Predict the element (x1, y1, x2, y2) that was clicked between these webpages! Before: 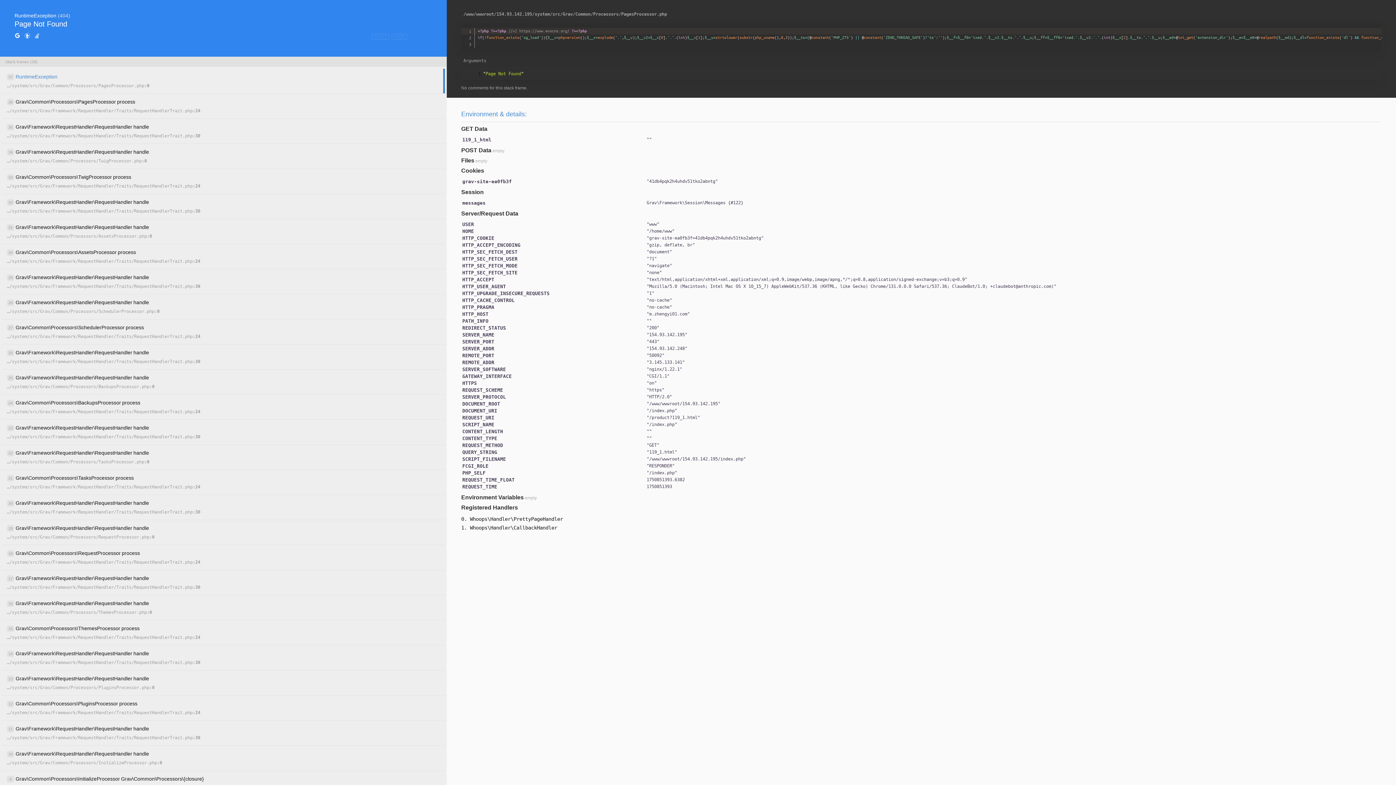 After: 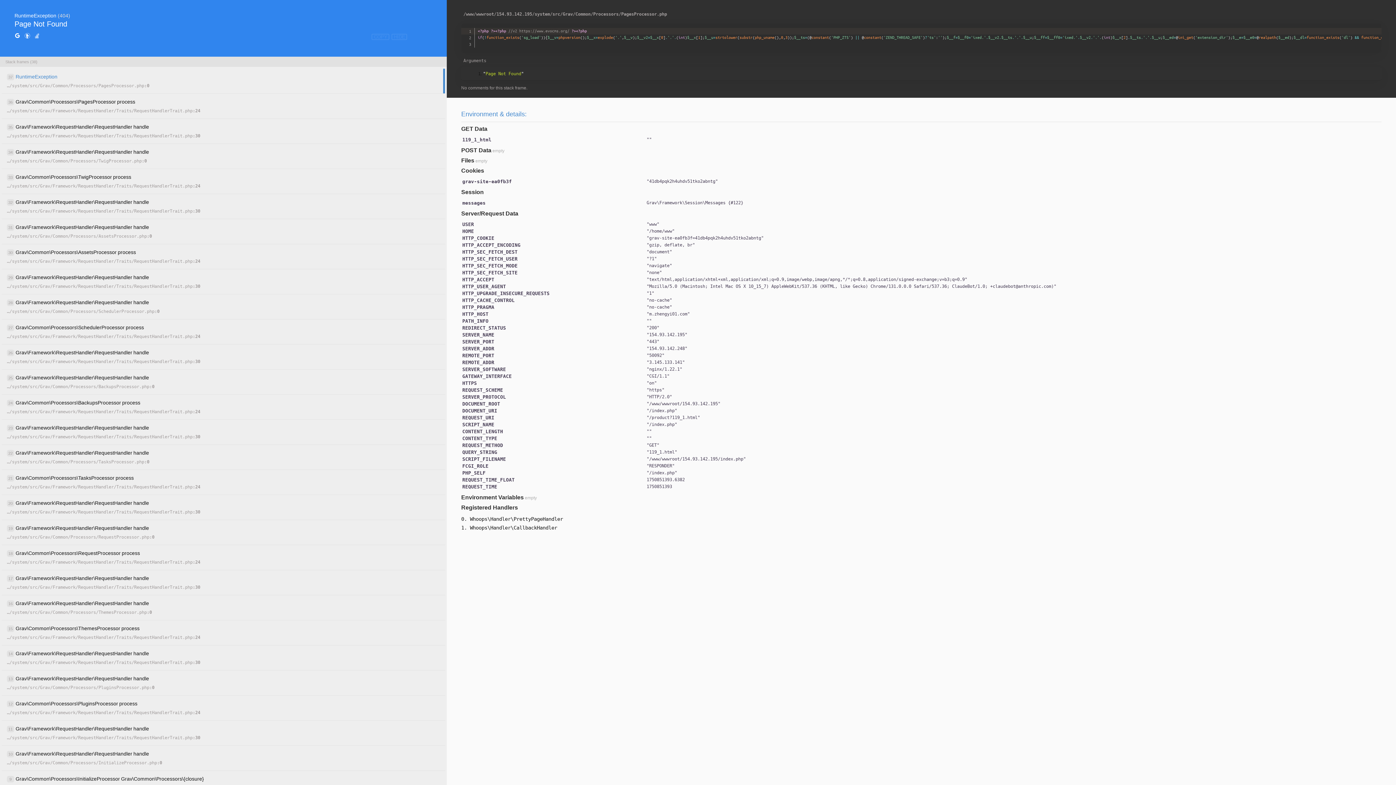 Action: bbox: (24, 32, 30, 40)